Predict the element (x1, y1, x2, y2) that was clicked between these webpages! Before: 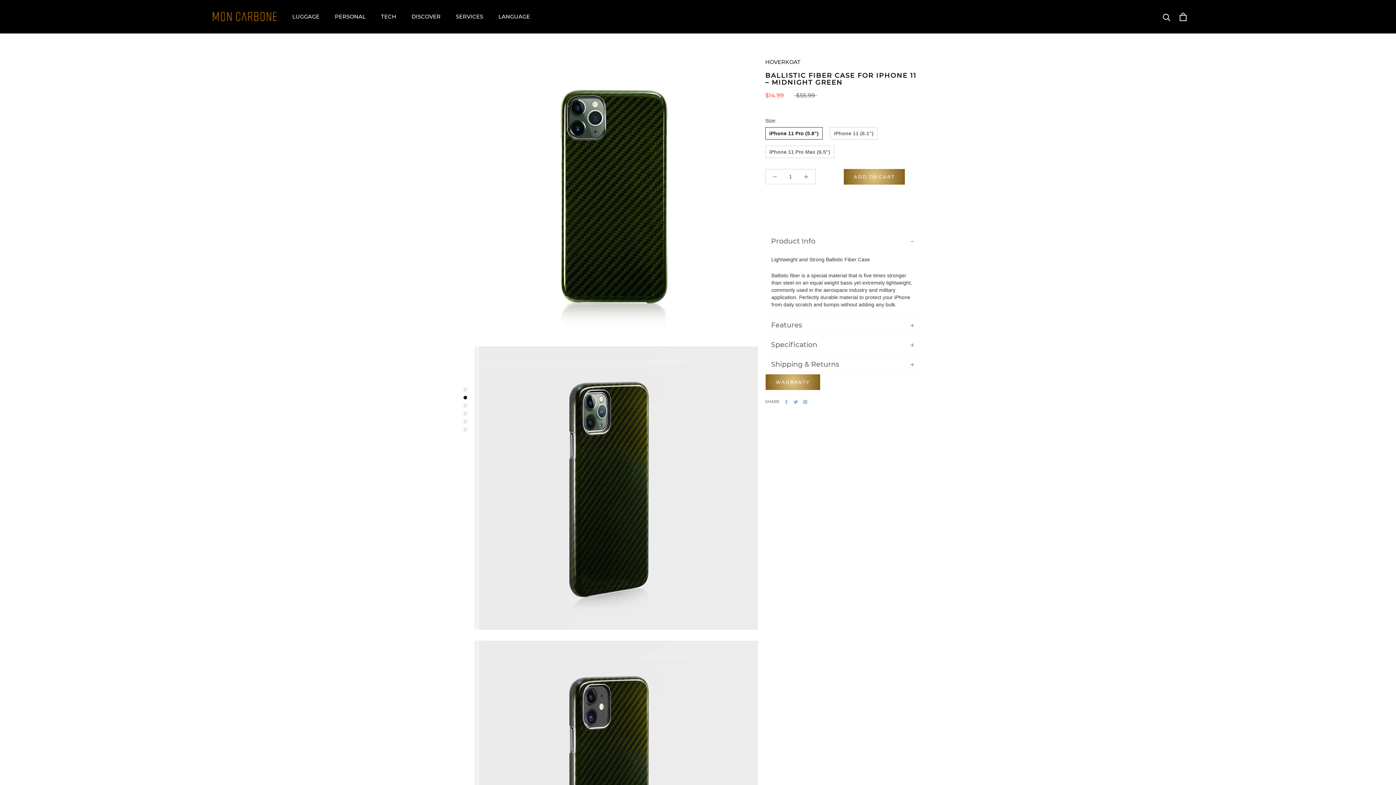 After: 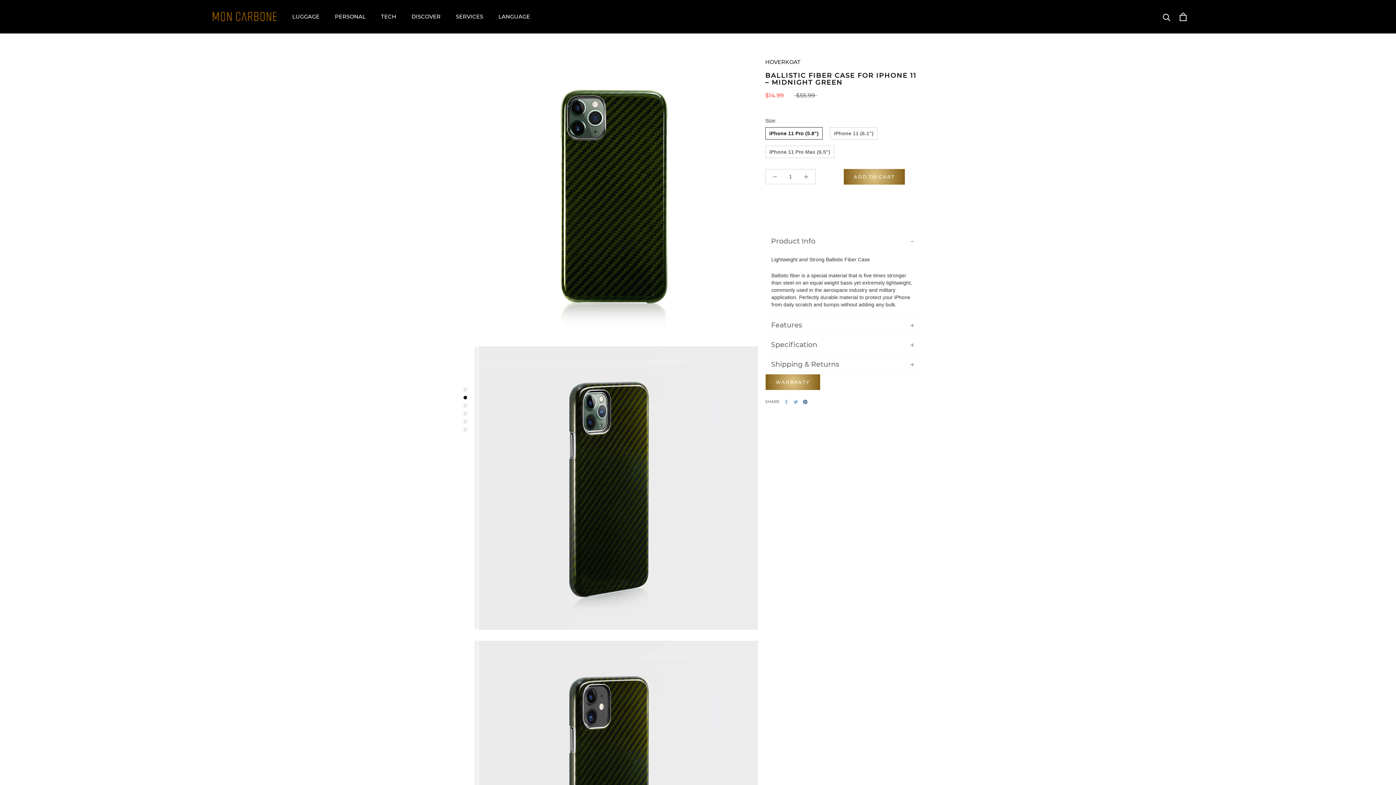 Action: bbox: (803, 399, 807, 404) label: Pinterest